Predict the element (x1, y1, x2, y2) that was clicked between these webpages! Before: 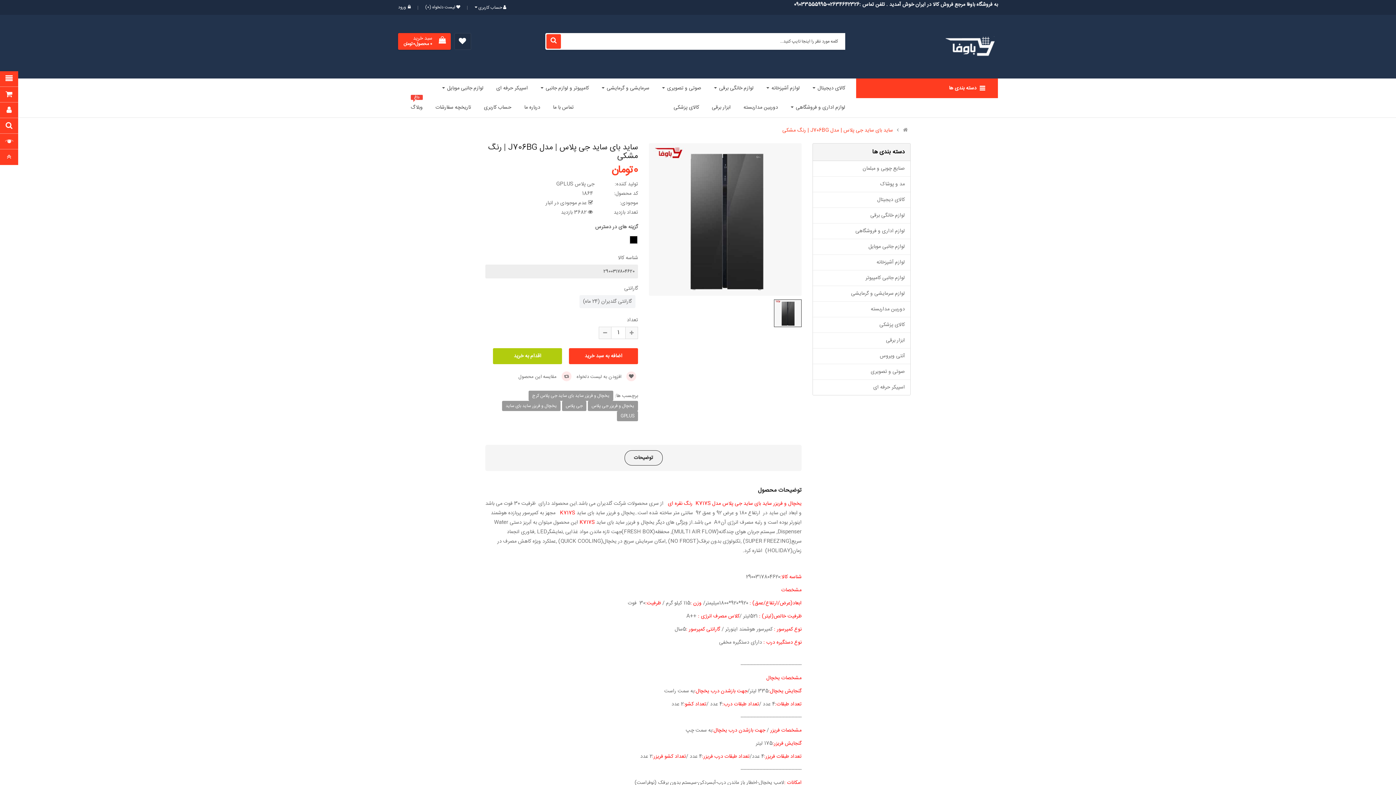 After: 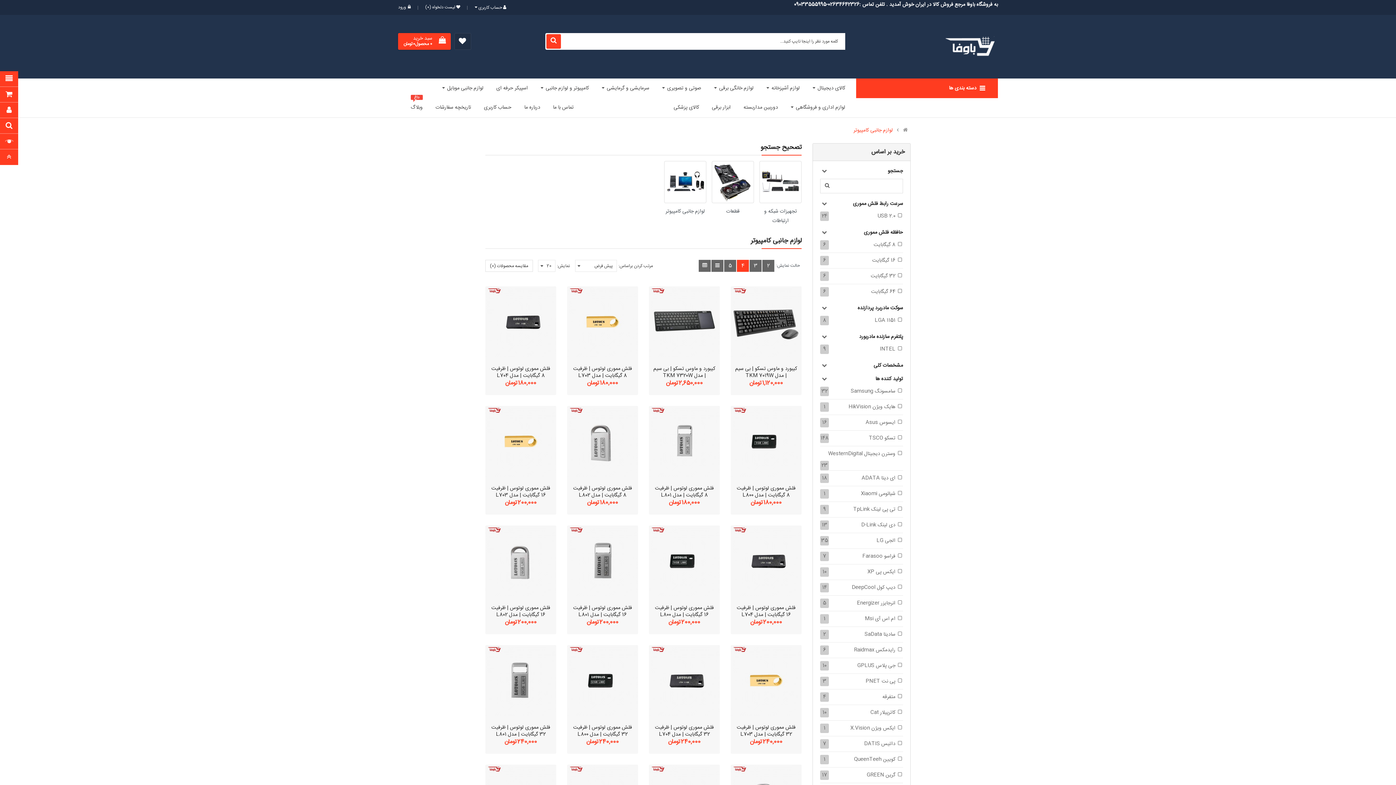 Action: bbox: (813, 270, 910, 285) label: لوازم جانبی کامپیوتر